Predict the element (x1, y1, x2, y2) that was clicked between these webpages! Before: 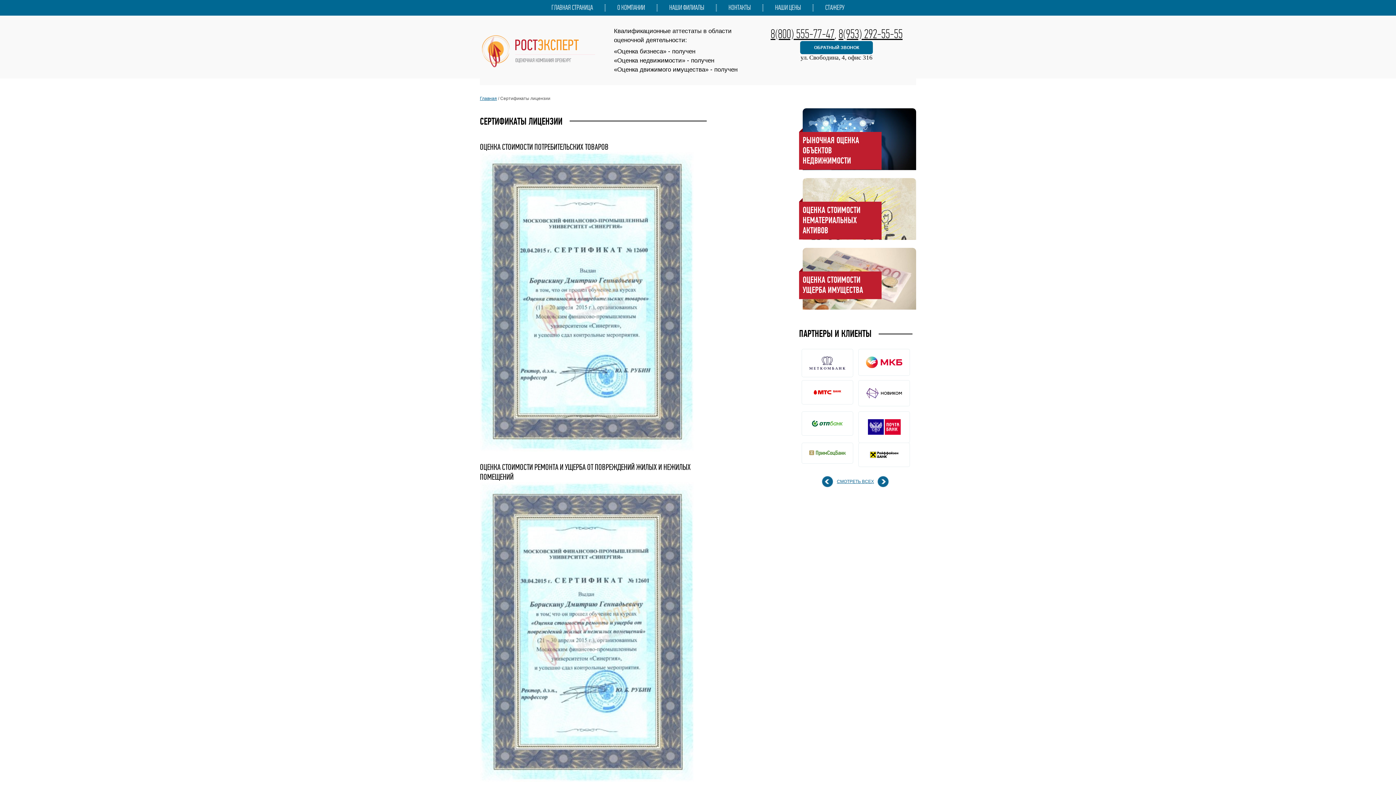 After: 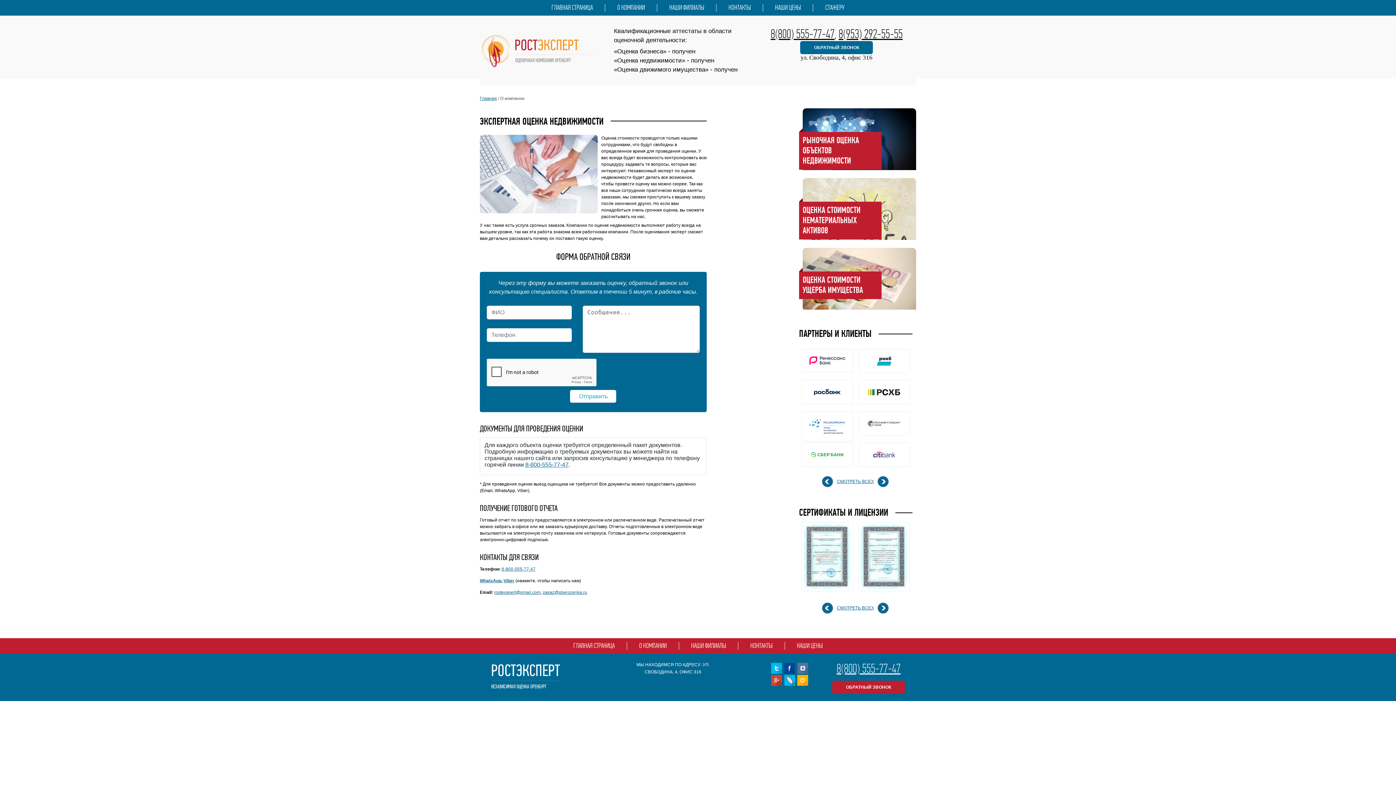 Action: bbox: (617, 3, 645, 11) label: О КОМПАНИИ